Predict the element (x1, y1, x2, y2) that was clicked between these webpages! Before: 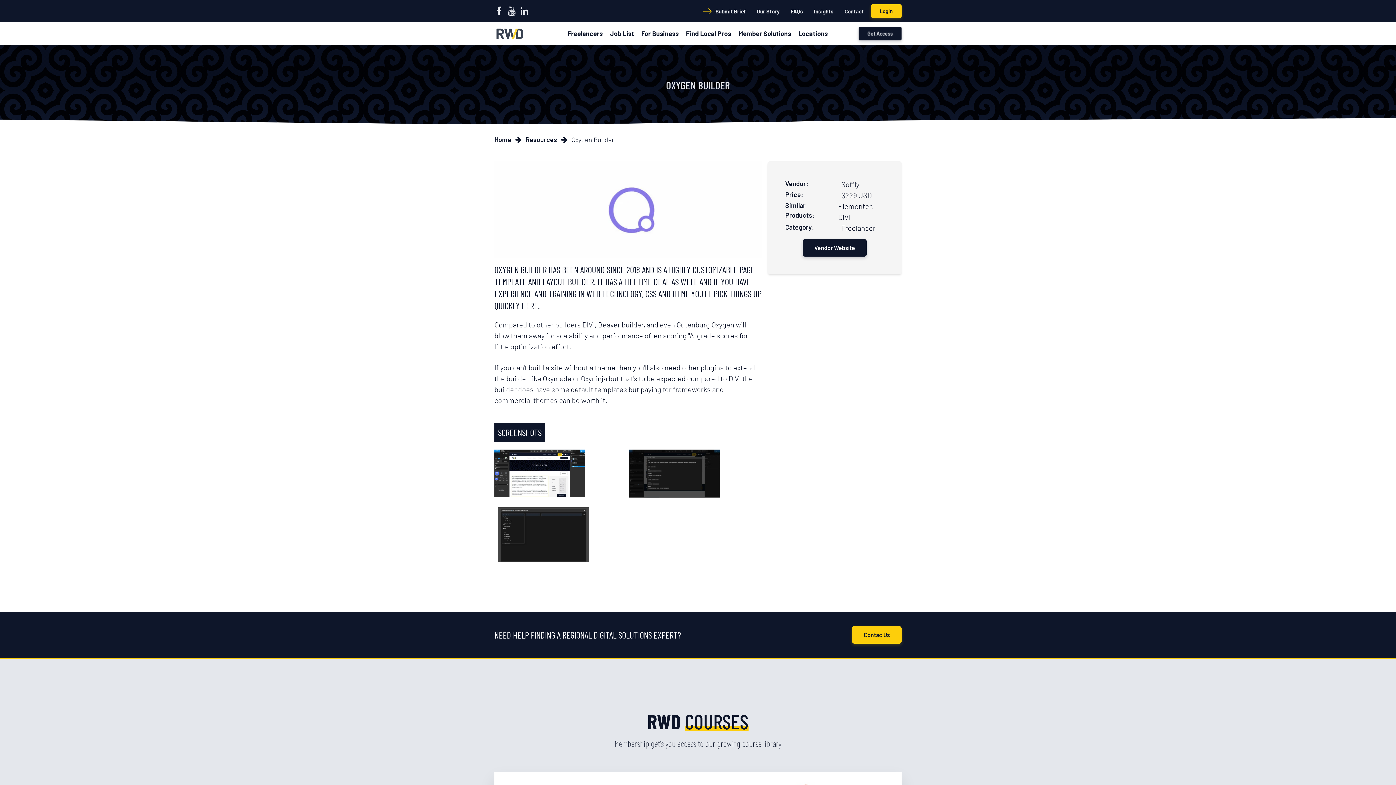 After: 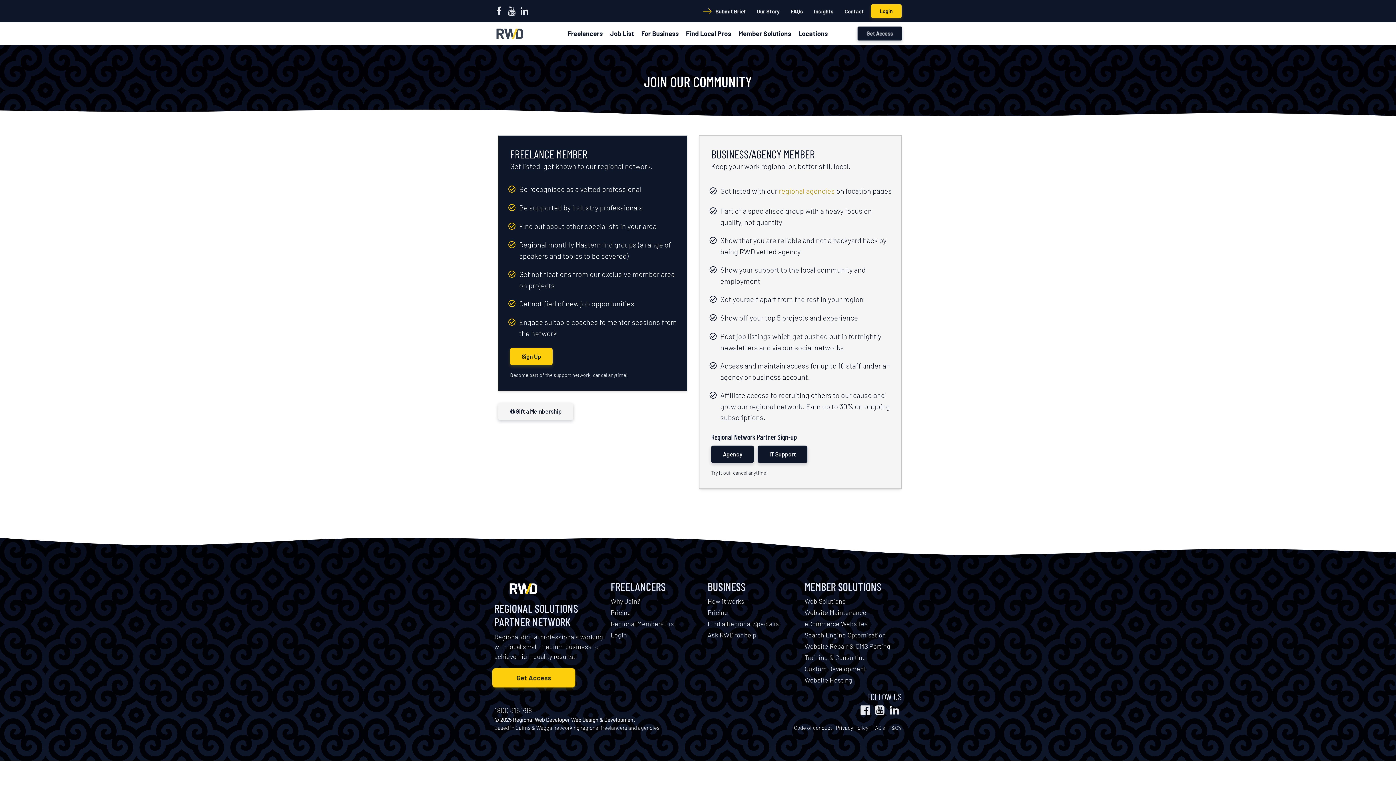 Action: bbox: (858, 26, 901, 40) label: Get Access